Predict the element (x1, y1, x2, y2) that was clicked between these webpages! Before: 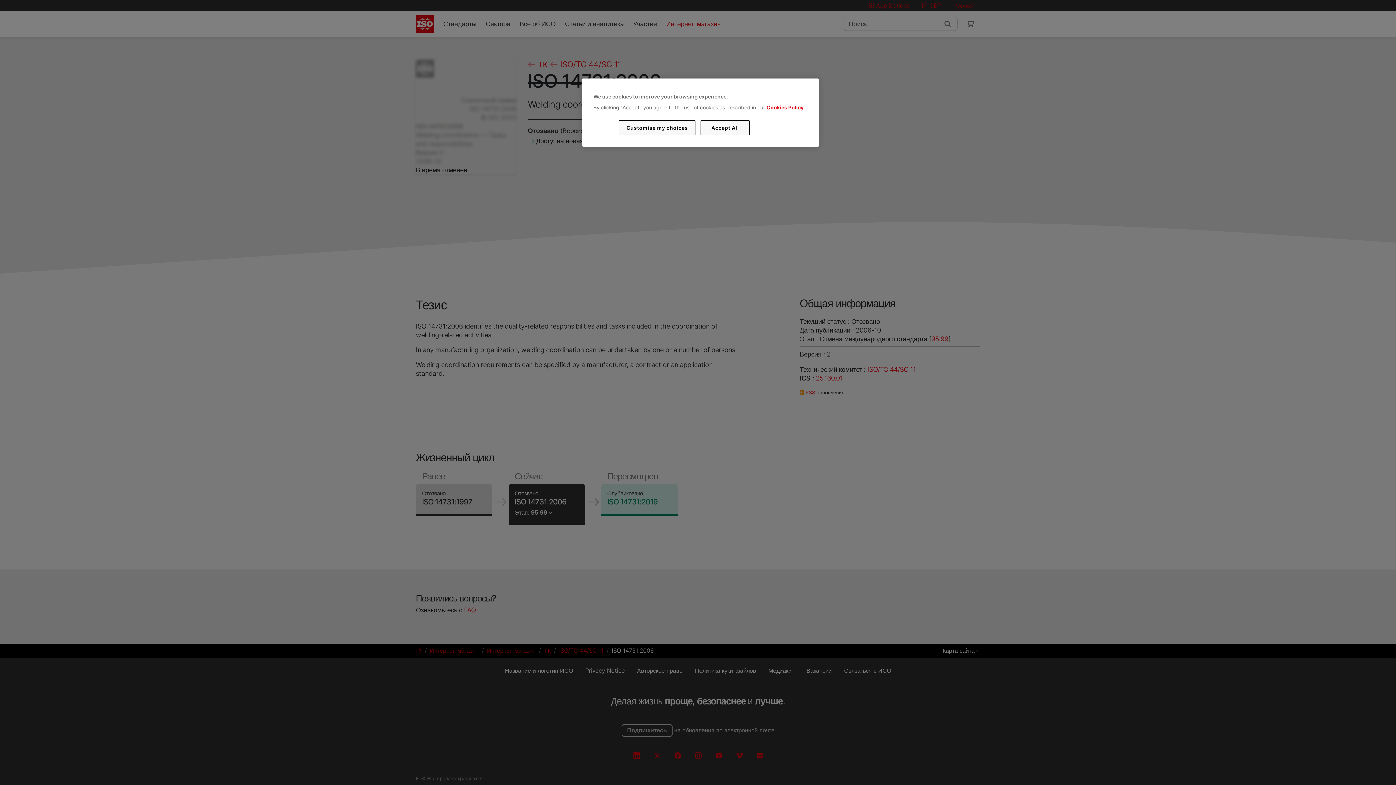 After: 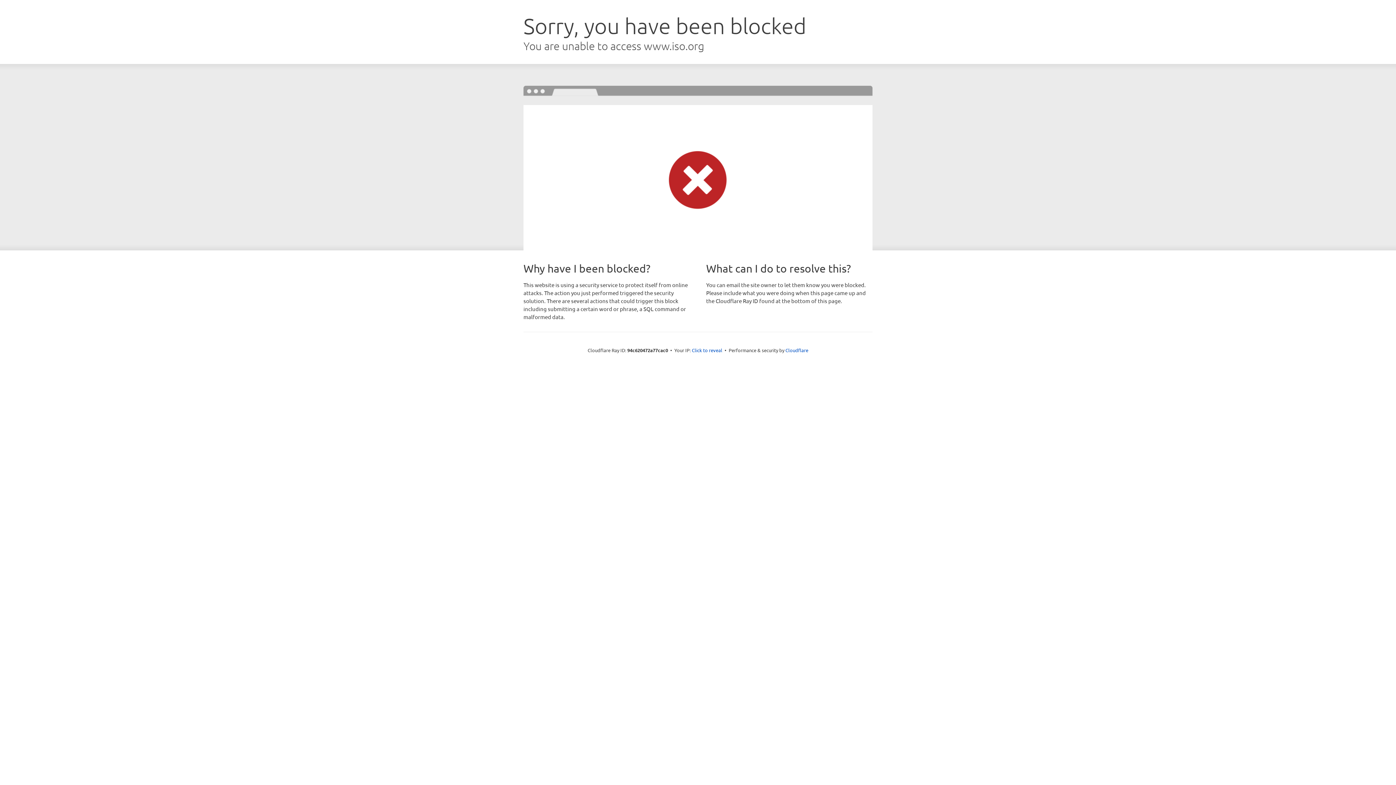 Action: bbox: (766, 104, 803, 110) label: Cookies Policy